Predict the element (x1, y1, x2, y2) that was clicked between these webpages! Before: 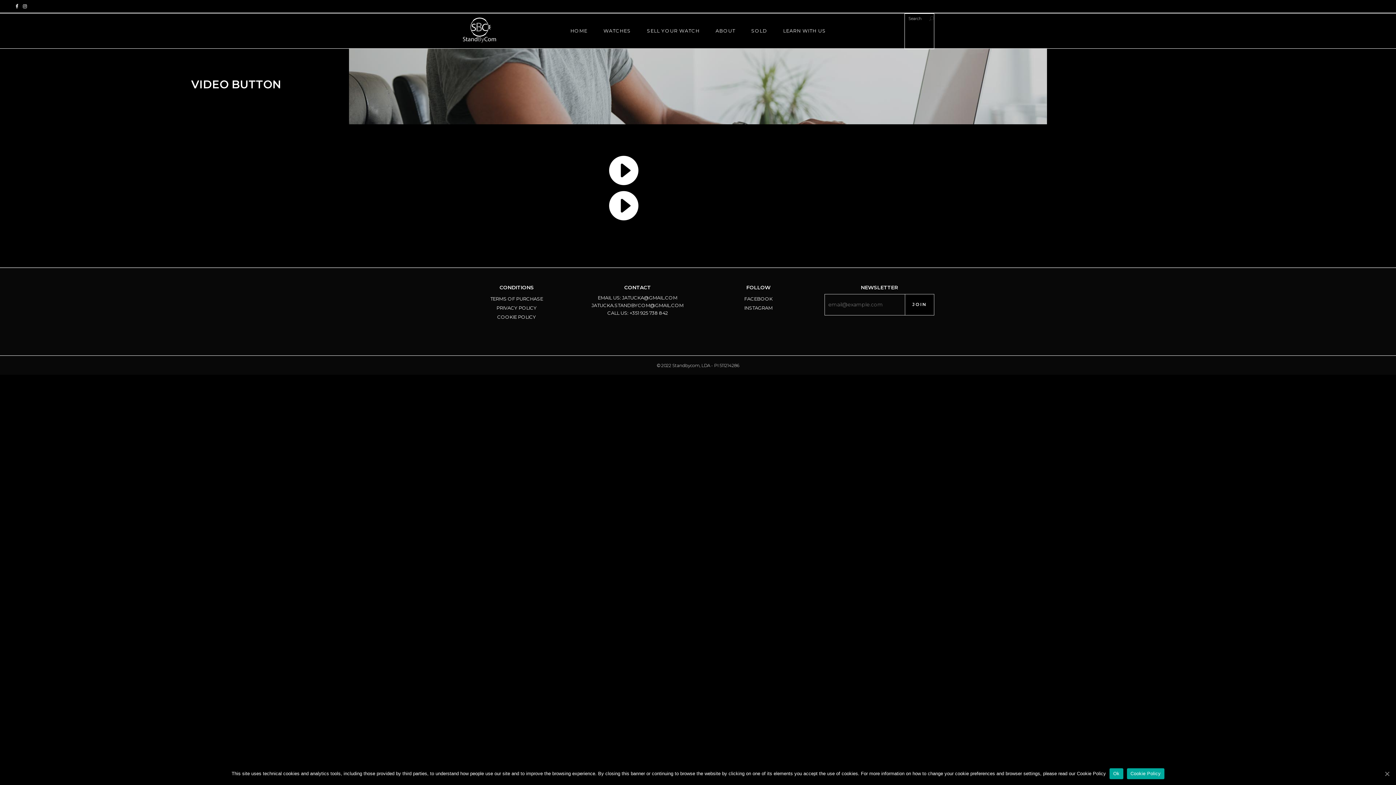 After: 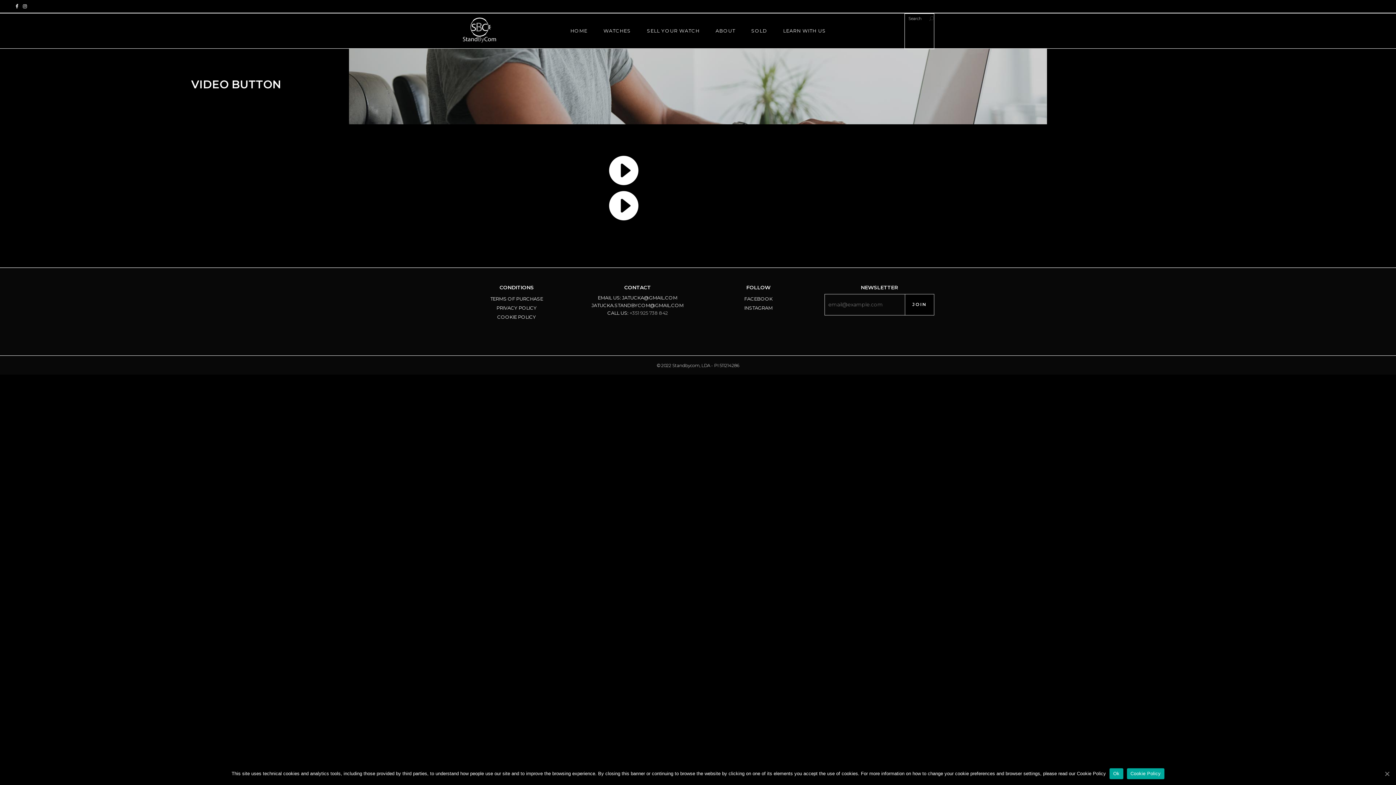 Action: bbox: (629, 310, 667, 315) label: +351 925 738 842